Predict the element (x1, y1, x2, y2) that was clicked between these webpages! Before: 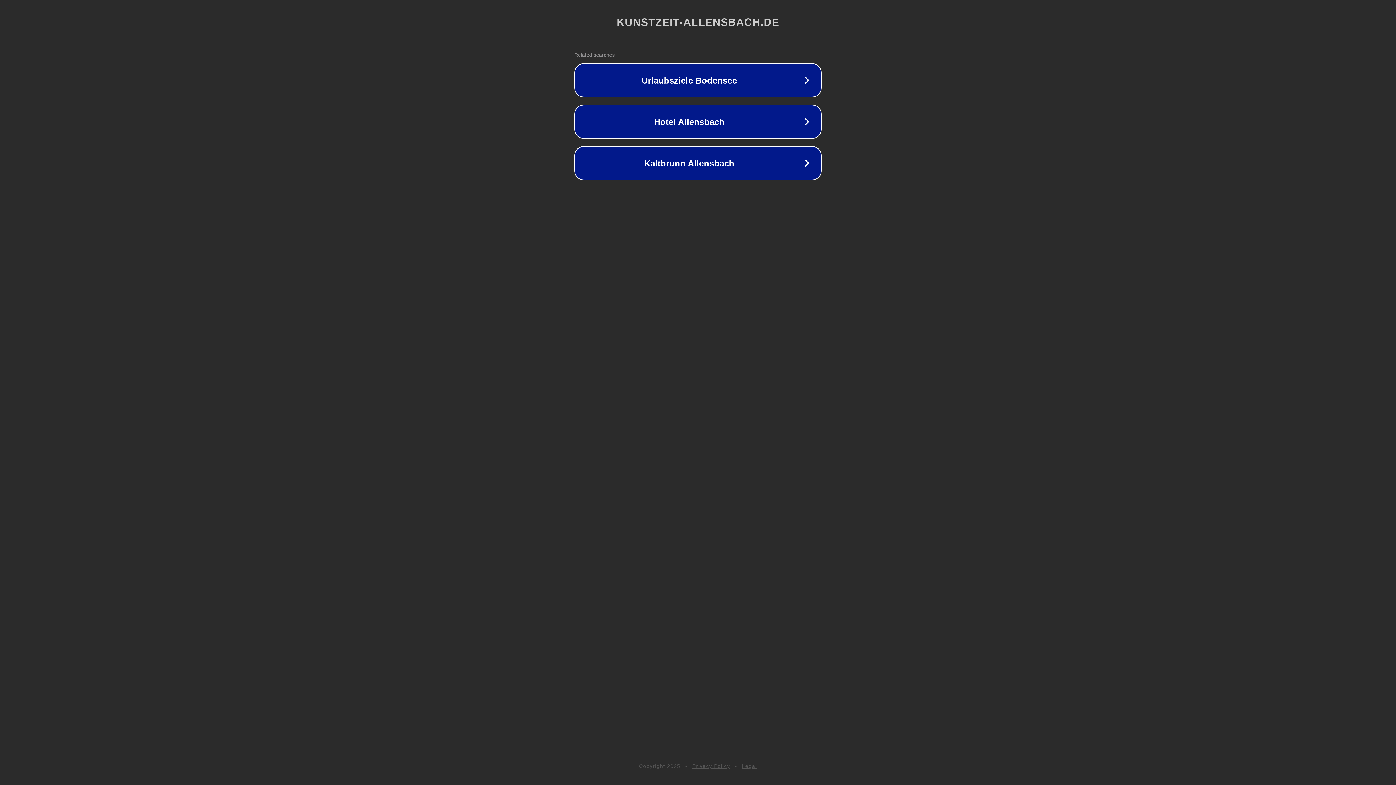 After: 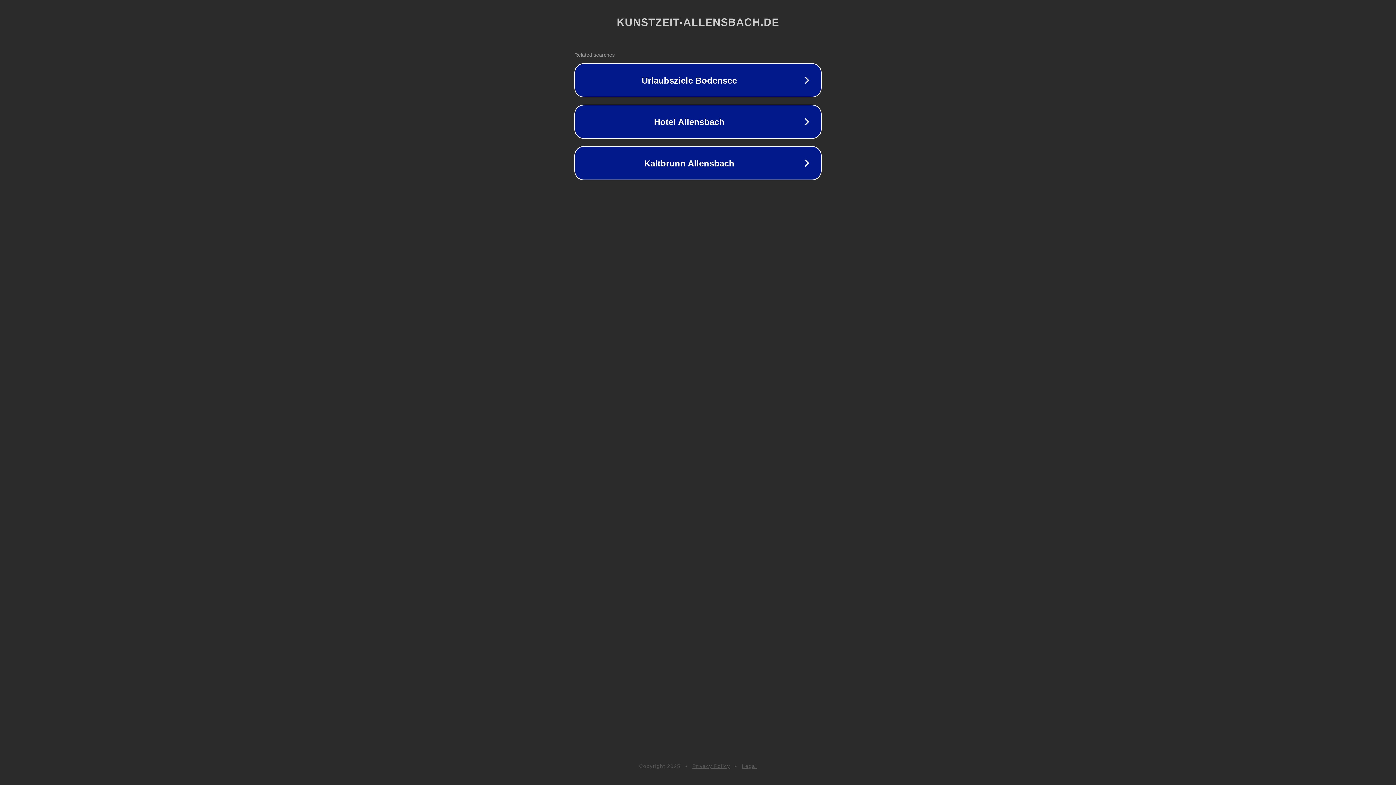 Action: bbox: (692, 763, 730, 769) label: Privacy Policy